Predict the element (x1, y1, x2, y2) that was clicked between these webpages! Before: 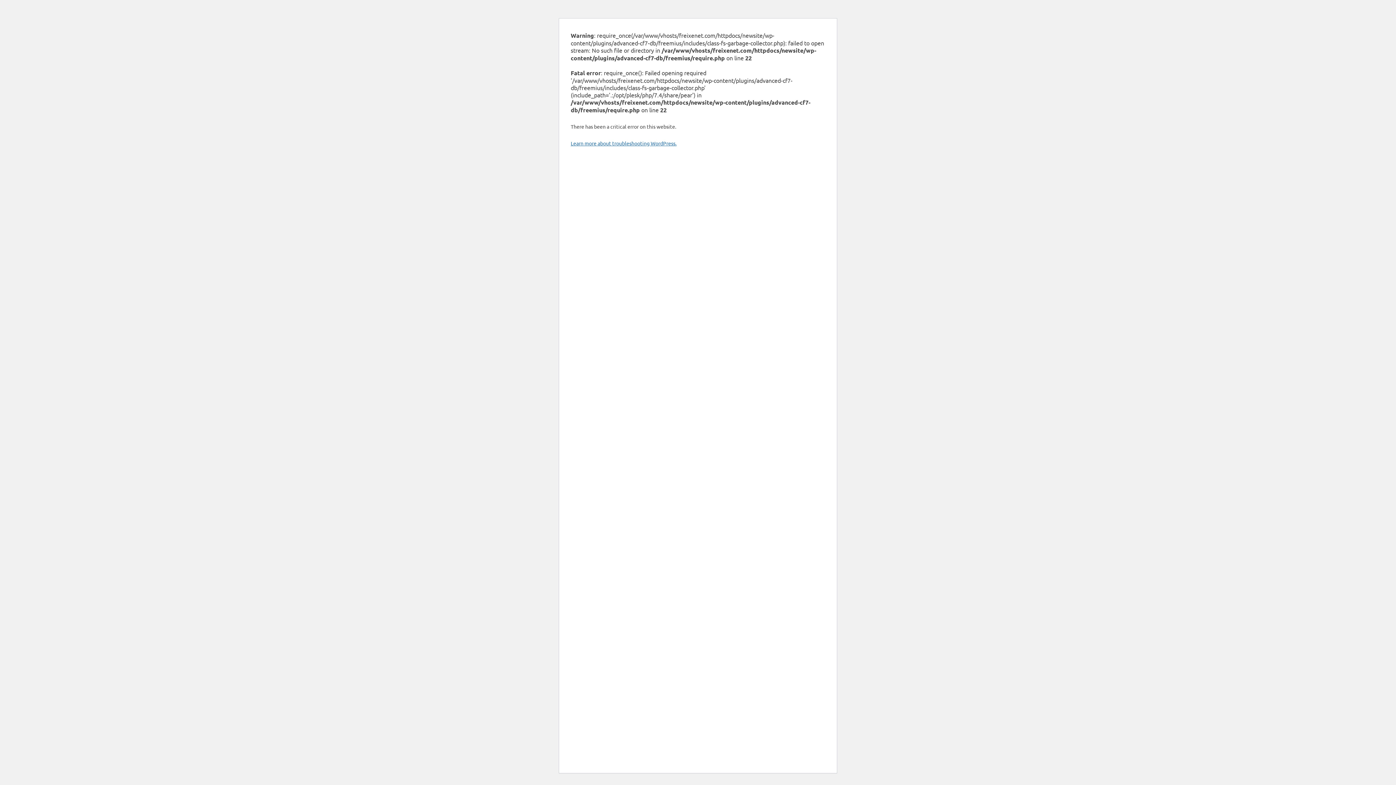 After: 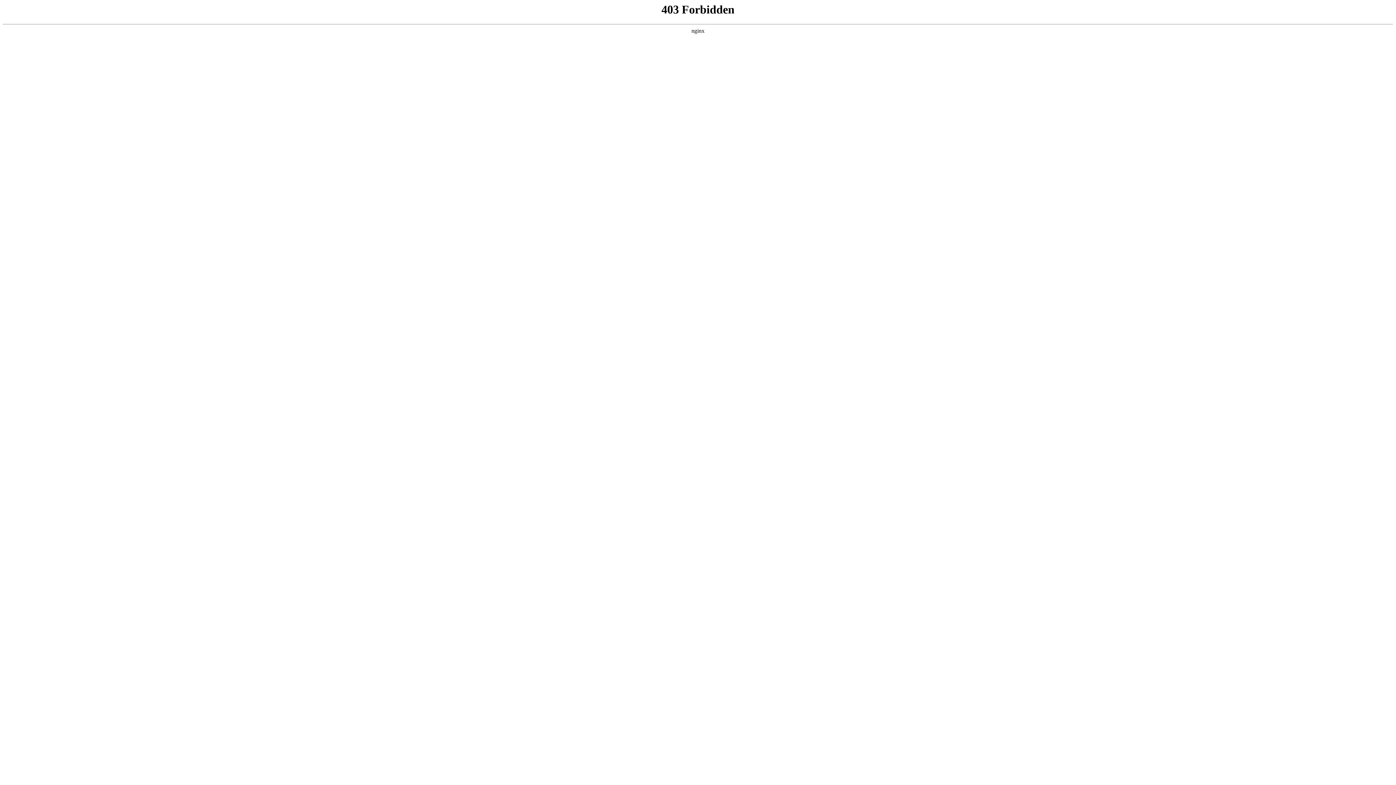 Action: bbox: (570, 140, 676, 146) label: Learn more about troubleshooting WordPress.